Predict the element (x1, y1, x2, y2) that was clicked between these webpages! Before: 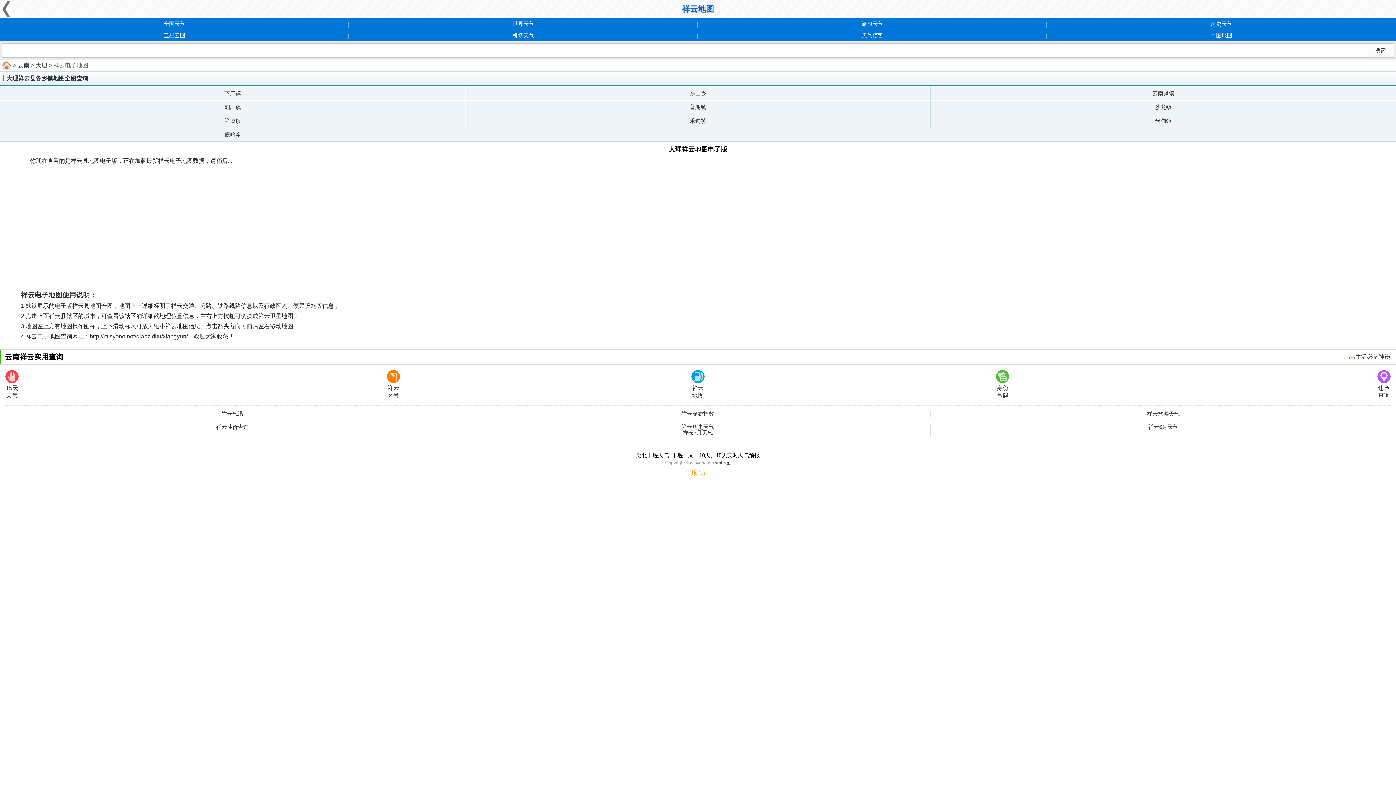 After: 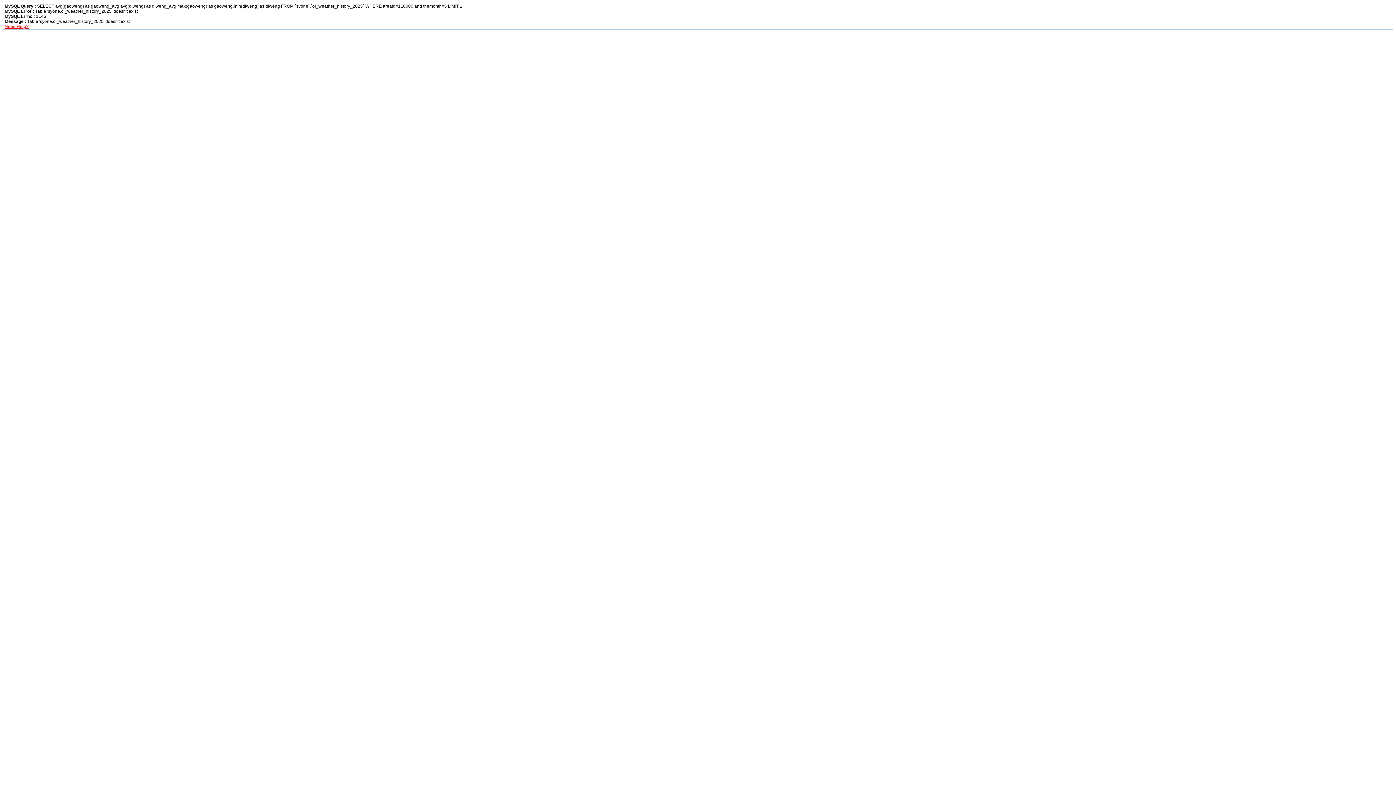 Action: bbox: (1047, 18, 1396, 29) label: 历史天气